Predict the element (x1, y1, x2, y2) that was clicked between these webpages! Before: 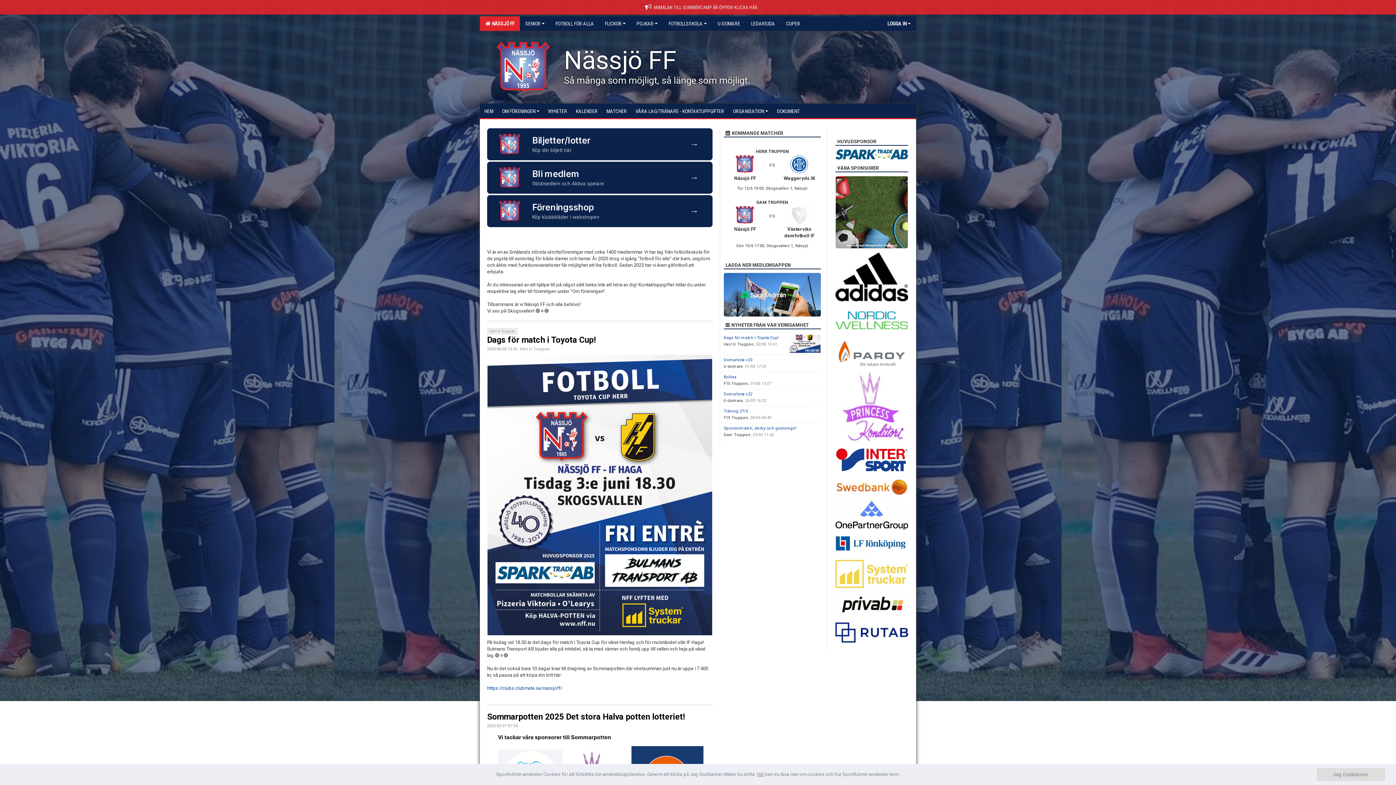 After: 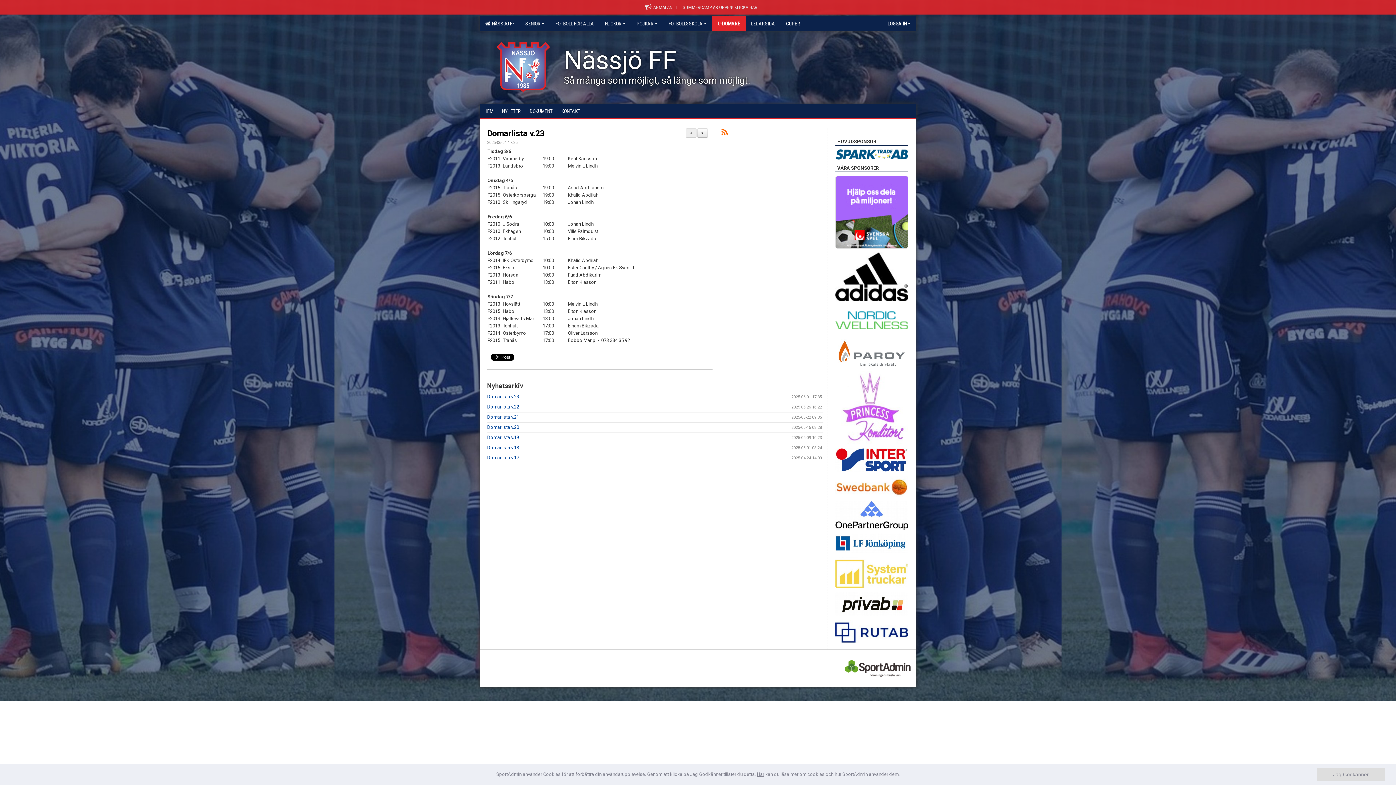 Action: bbox: (723, 357, 752, 362) label: Domarlista v.23